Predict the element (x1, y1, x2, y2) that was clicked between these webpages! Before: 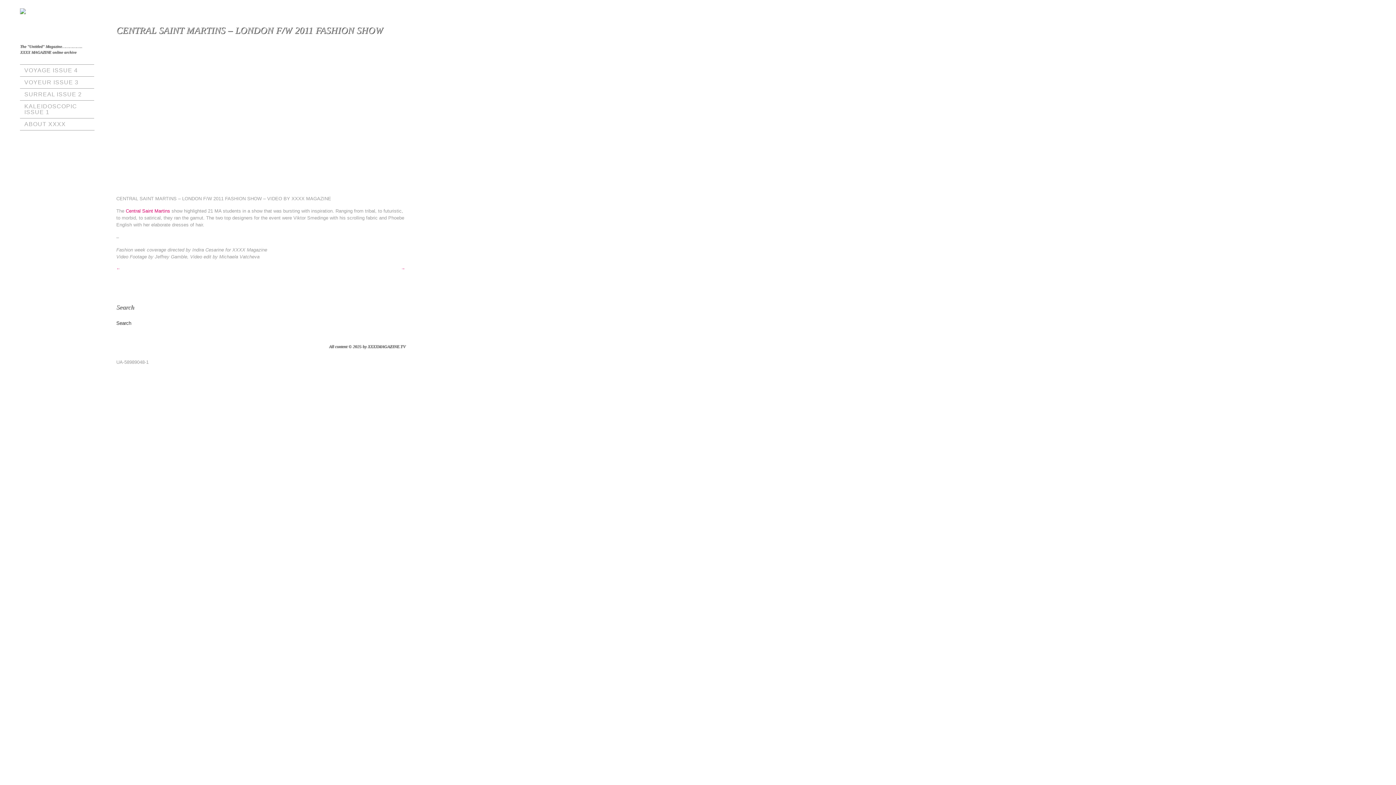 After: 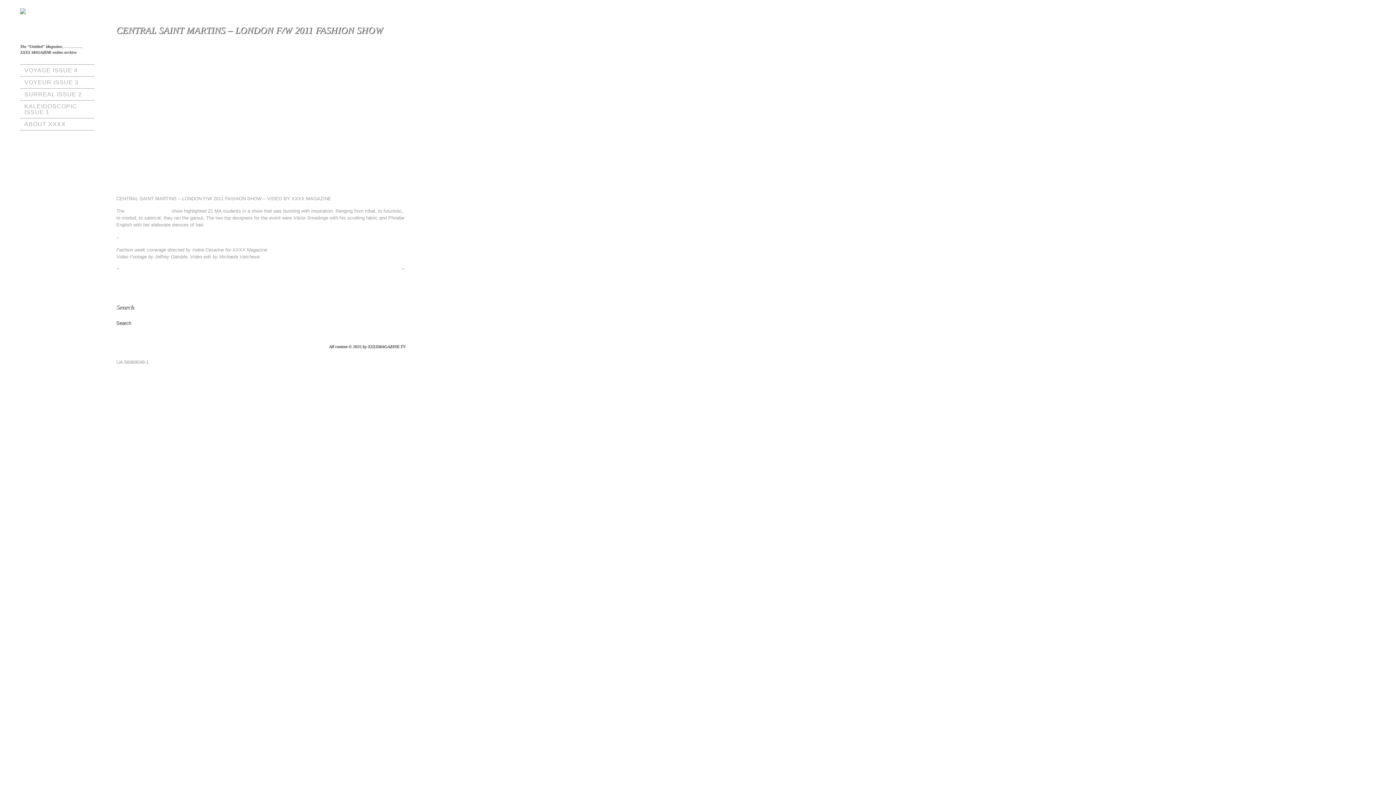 Action: bbox: (125, 208, 170, 213) label: Central Saint Martins